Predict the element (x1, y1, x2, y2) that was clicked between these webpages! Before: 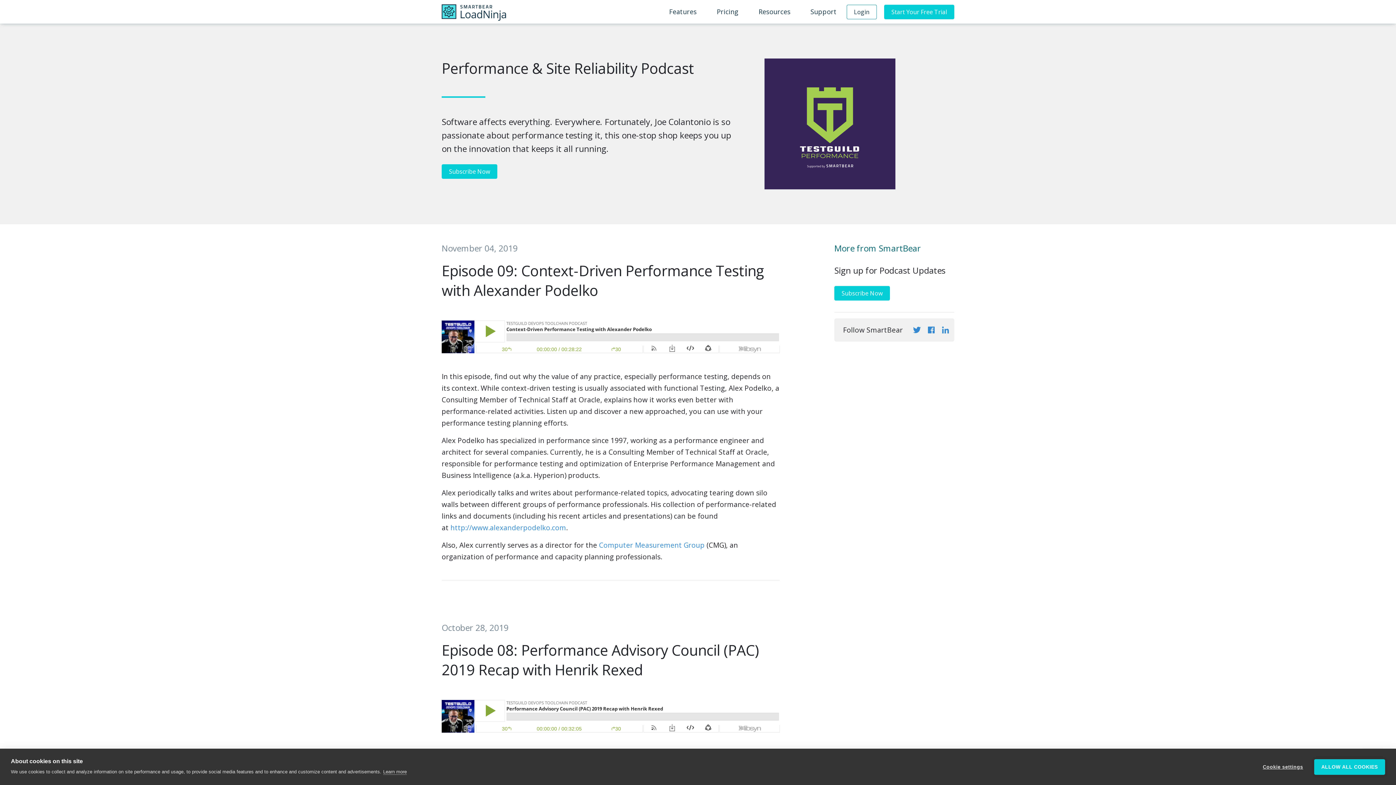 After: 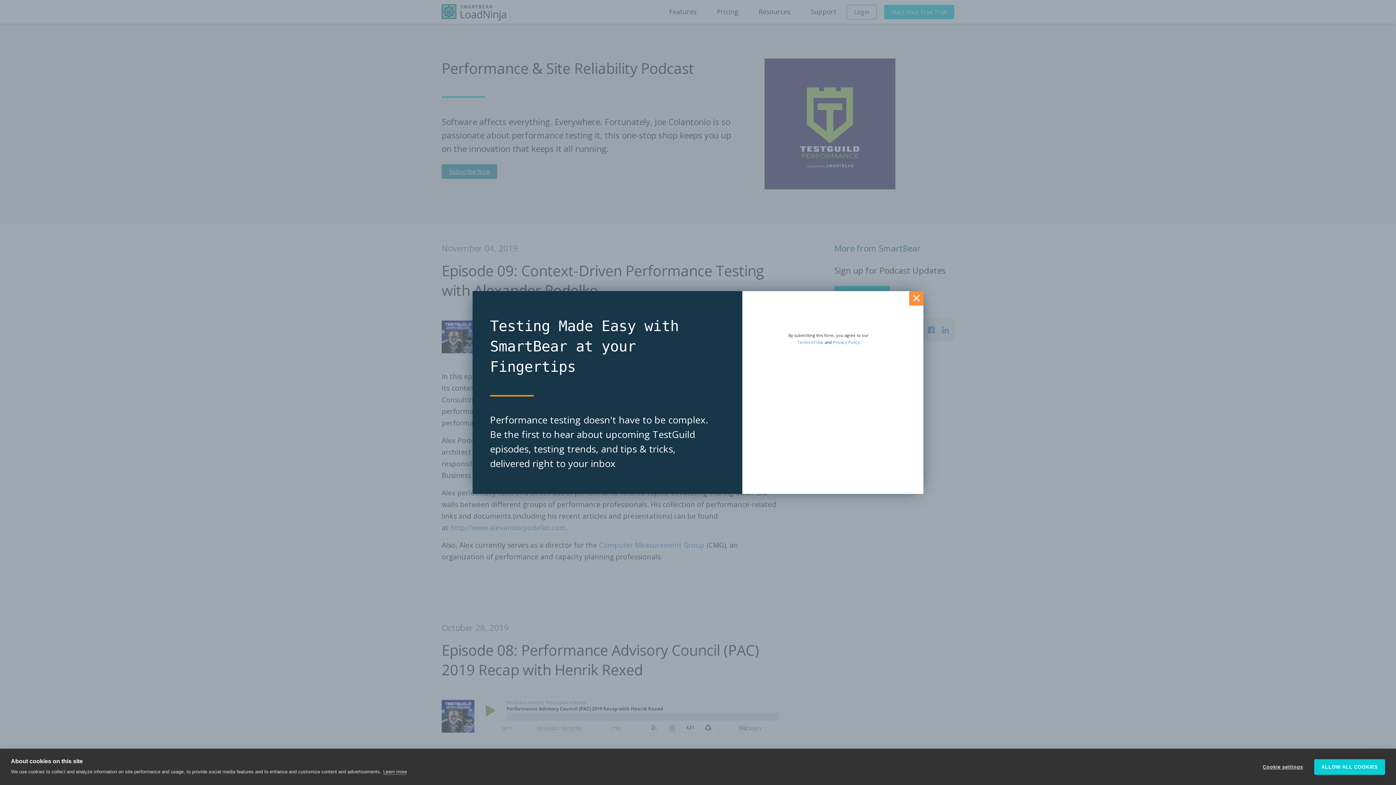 Action: label: Subscribe Now bbox: (441, 164, 497, 178)